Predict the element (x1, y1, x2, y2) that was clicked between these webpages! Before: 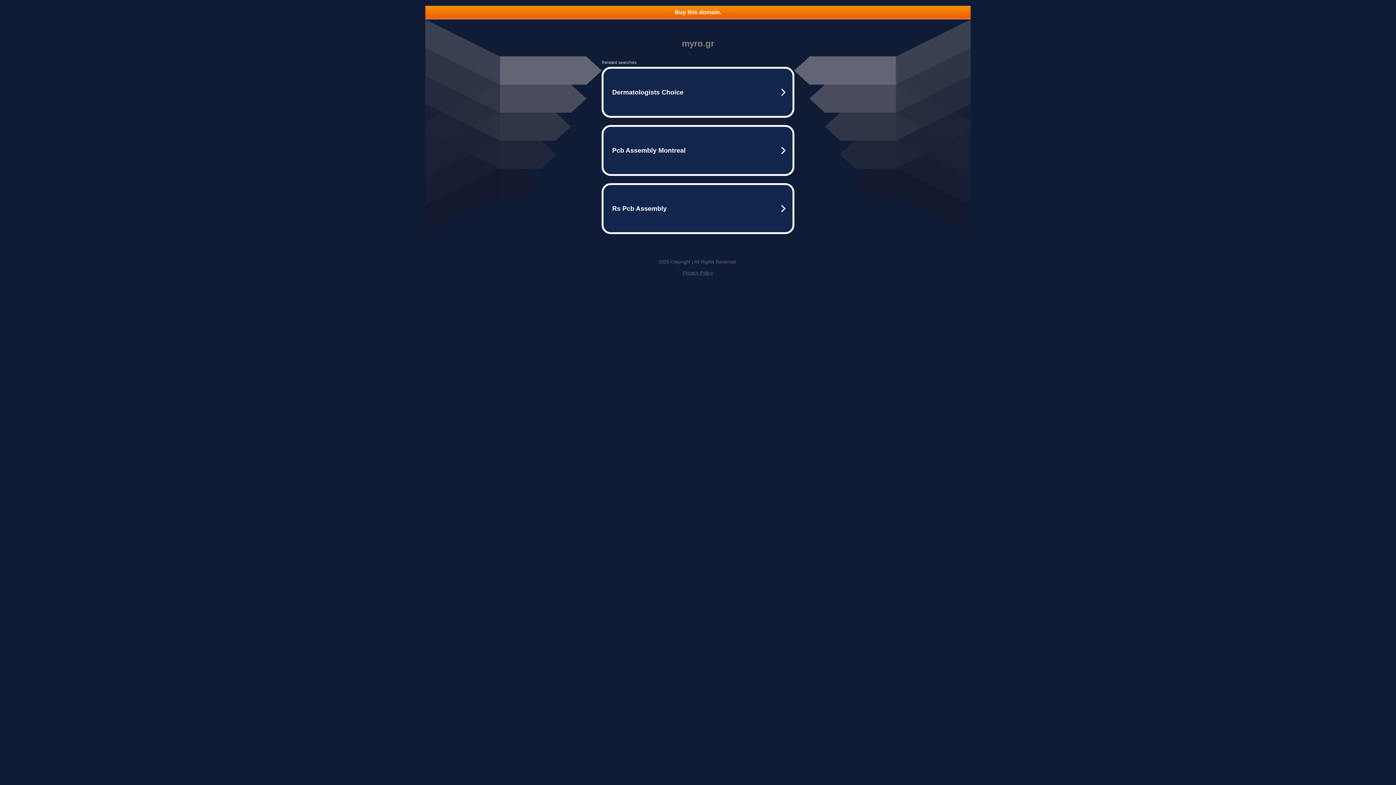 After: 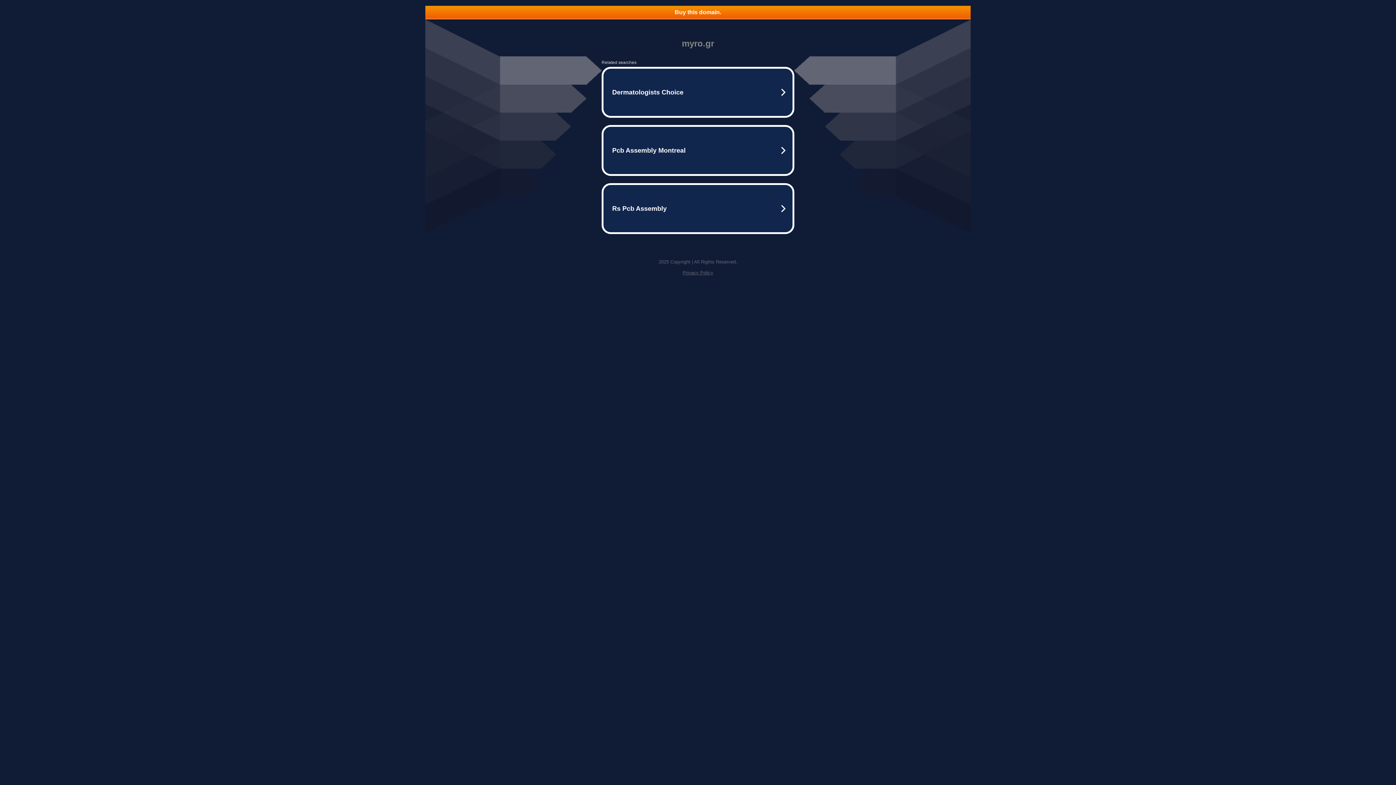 Action: label: Buy this domain. bbox: (425, 5, 970, 18)